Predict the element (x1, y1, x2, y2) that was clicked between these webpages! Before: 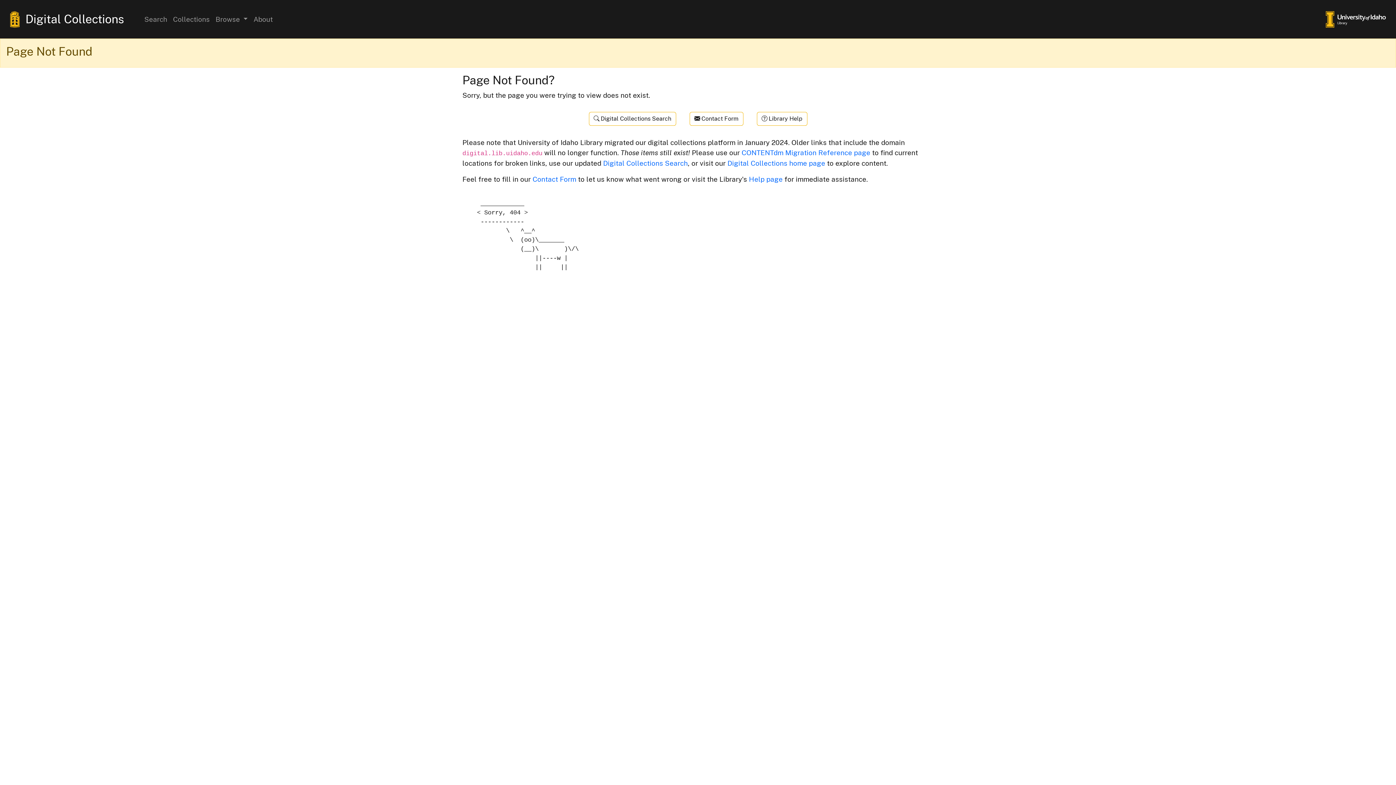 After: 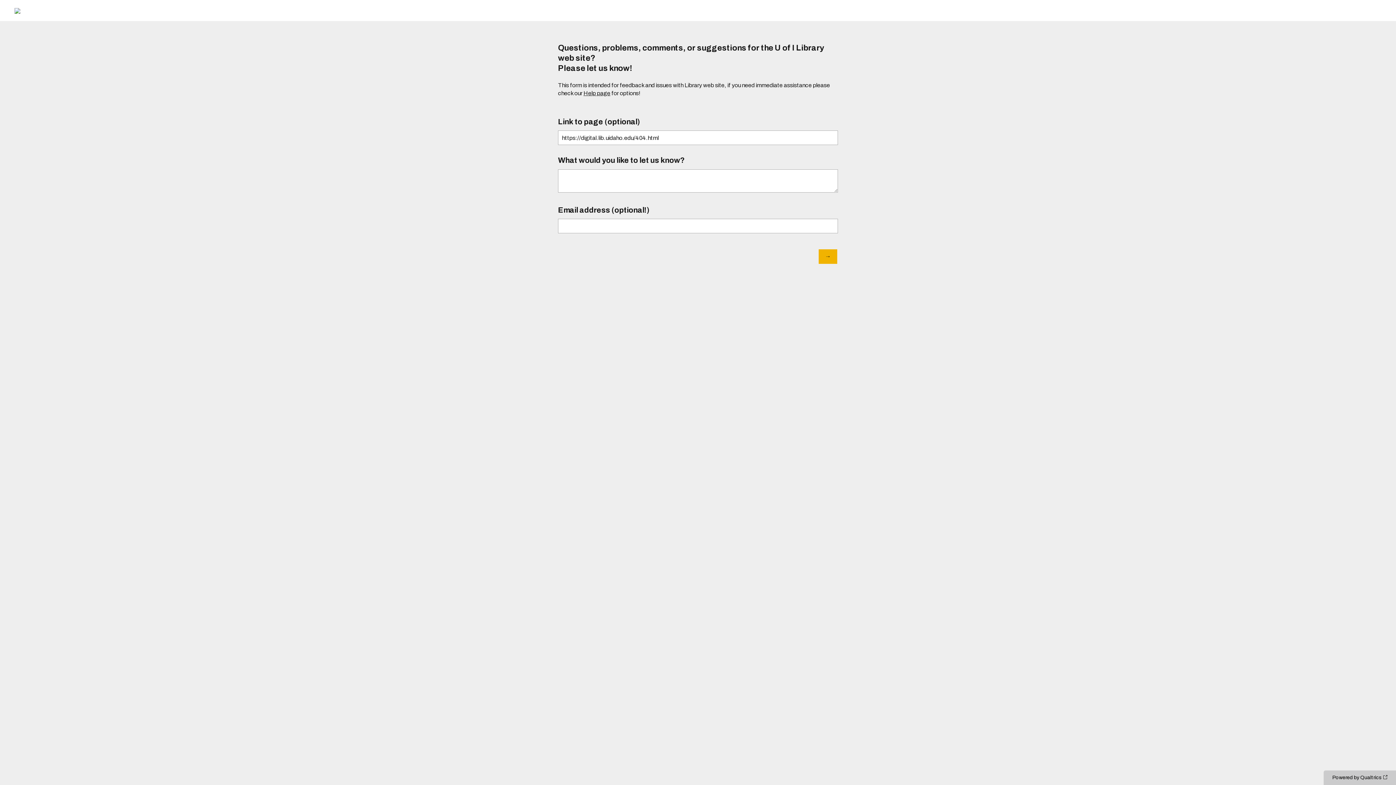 Action: bbox: (532, 175, 576, 183) label: Contact Form